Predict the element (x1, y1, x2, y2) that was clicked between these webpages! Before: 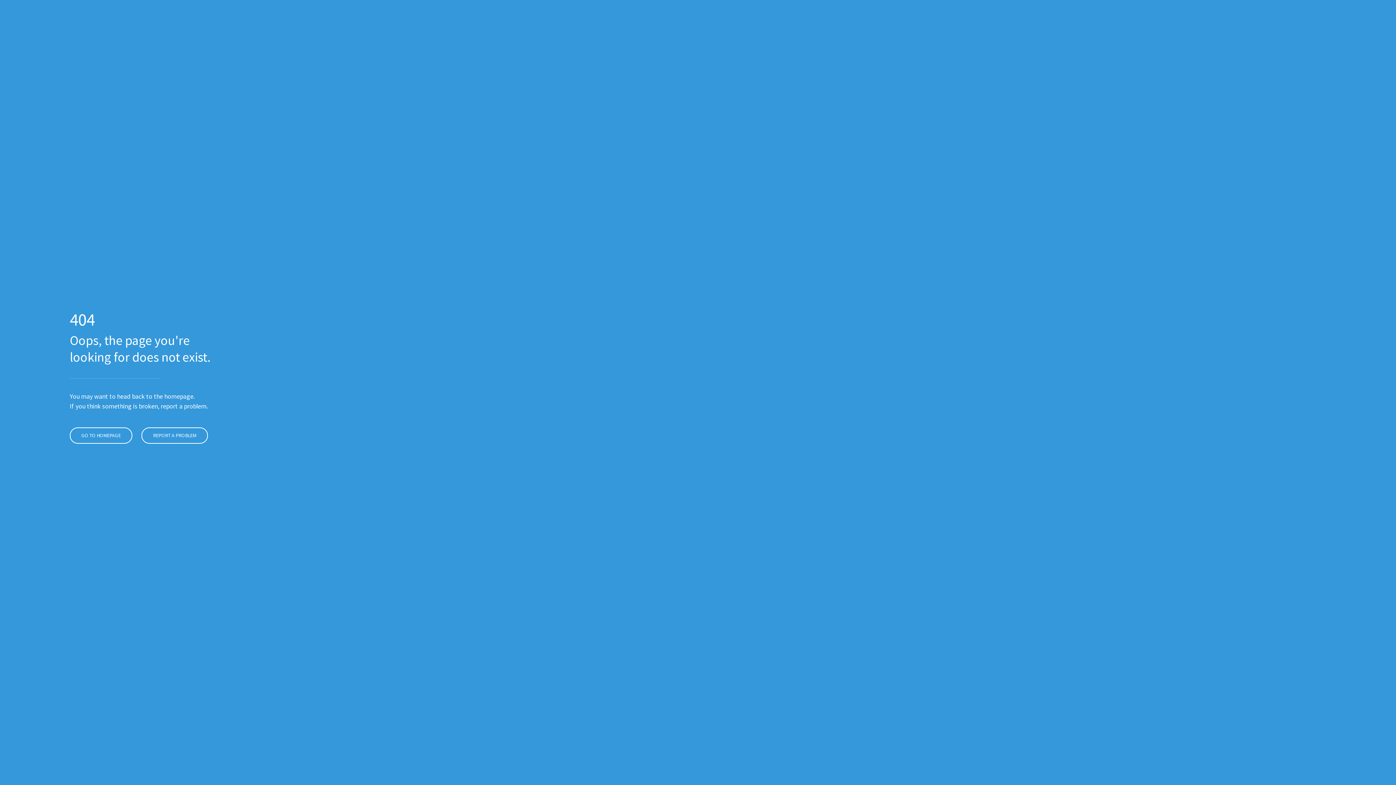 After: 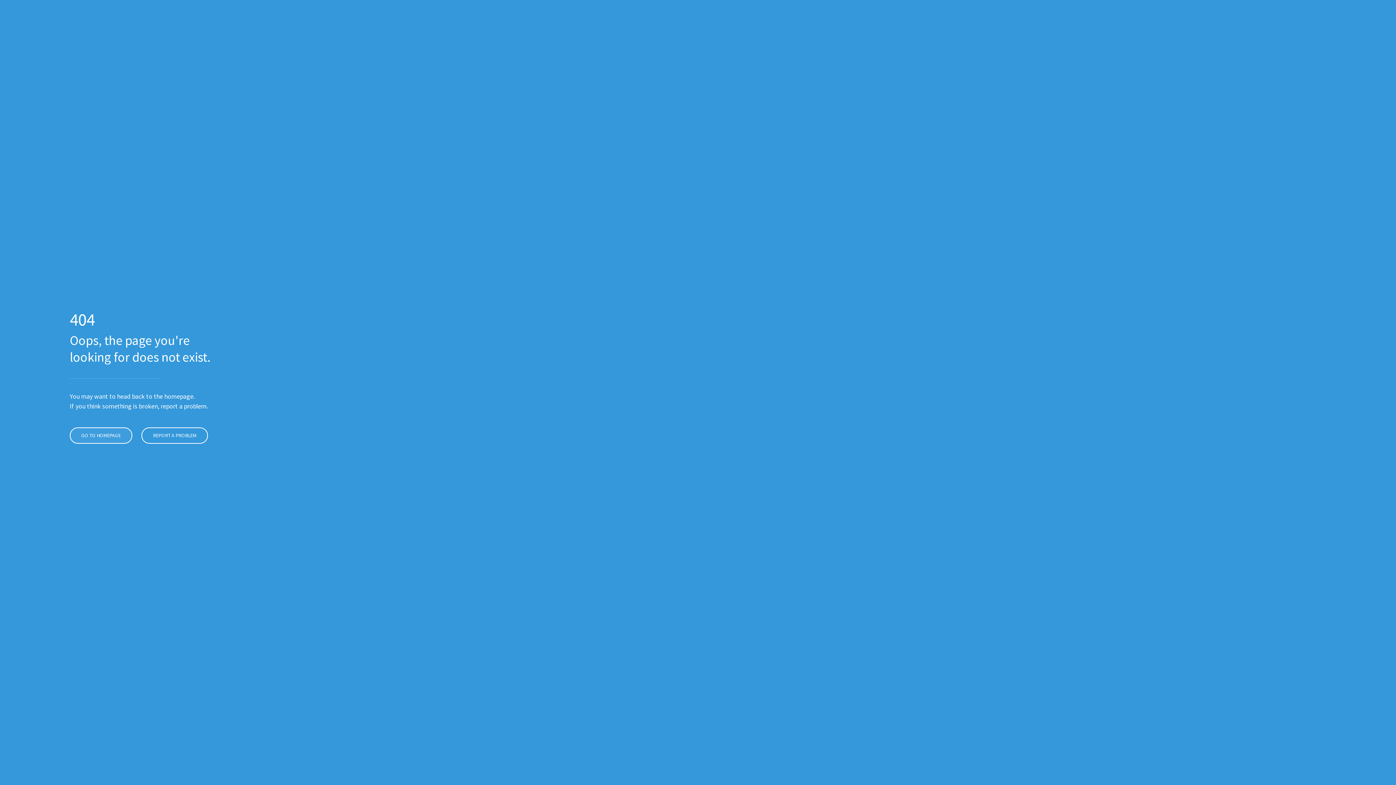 Action: label: GO TO HOMEPAGE bbox: (69, 427, 132, 443)